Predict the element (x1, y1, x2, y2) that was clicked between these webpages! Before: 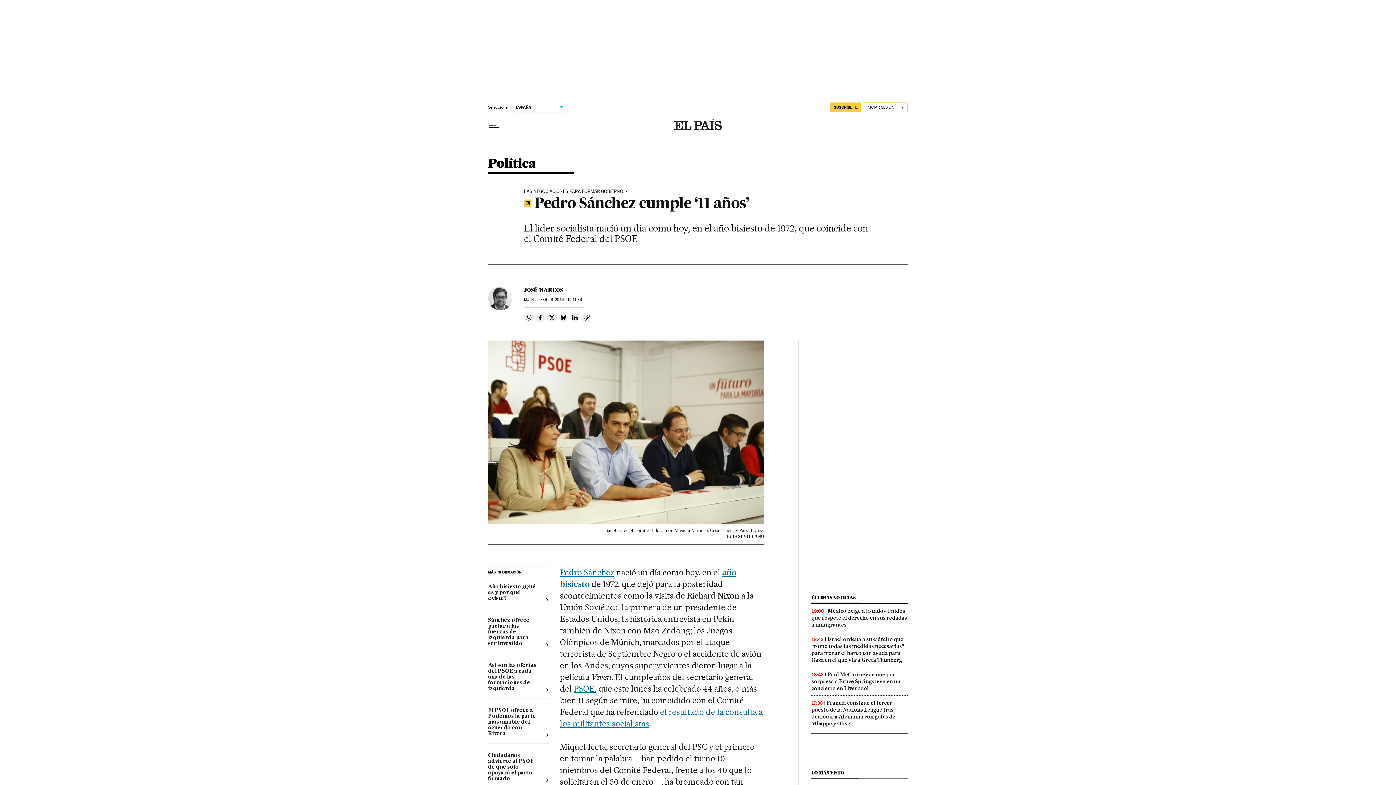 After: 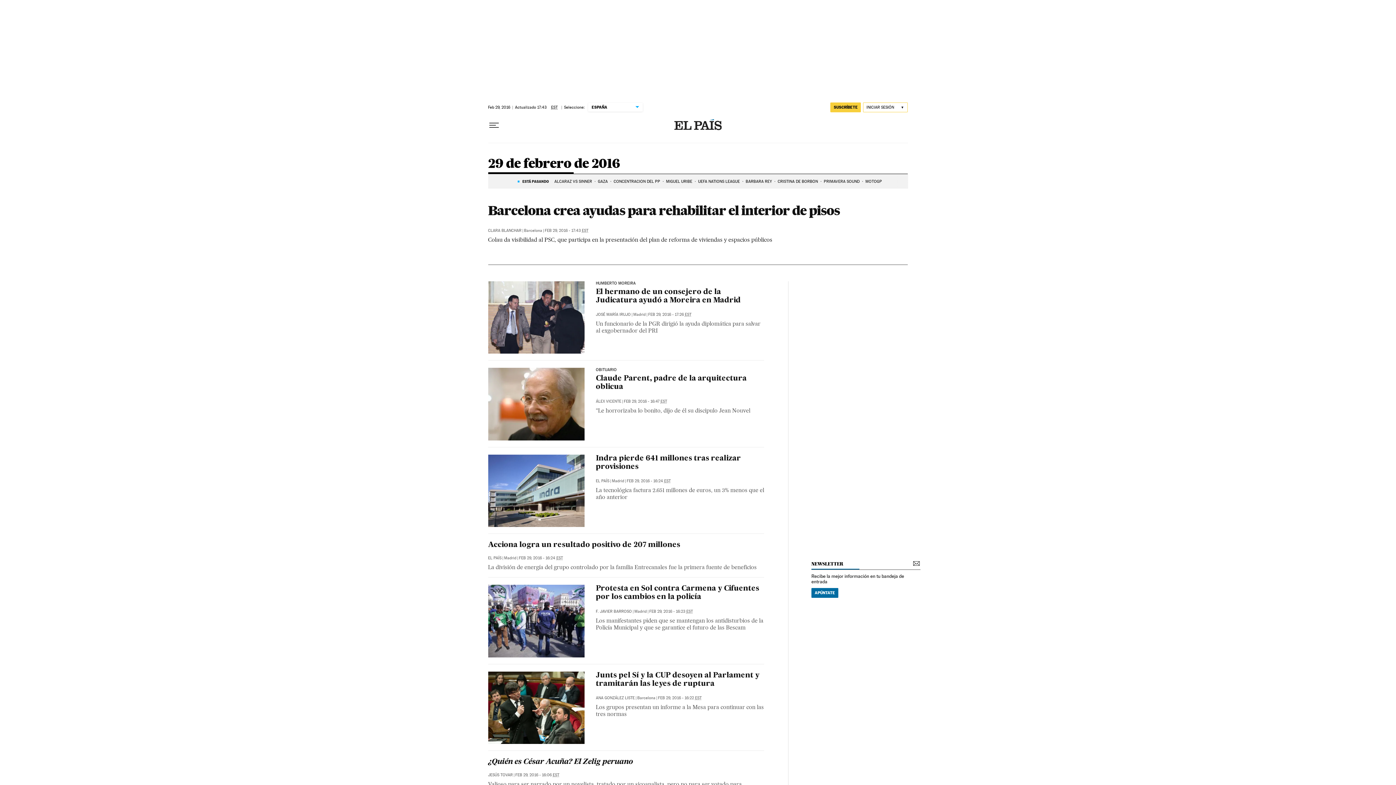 Action: bbox: (540, 297, 584, 302) label: FEB 29, 2016 - 15:11 EST